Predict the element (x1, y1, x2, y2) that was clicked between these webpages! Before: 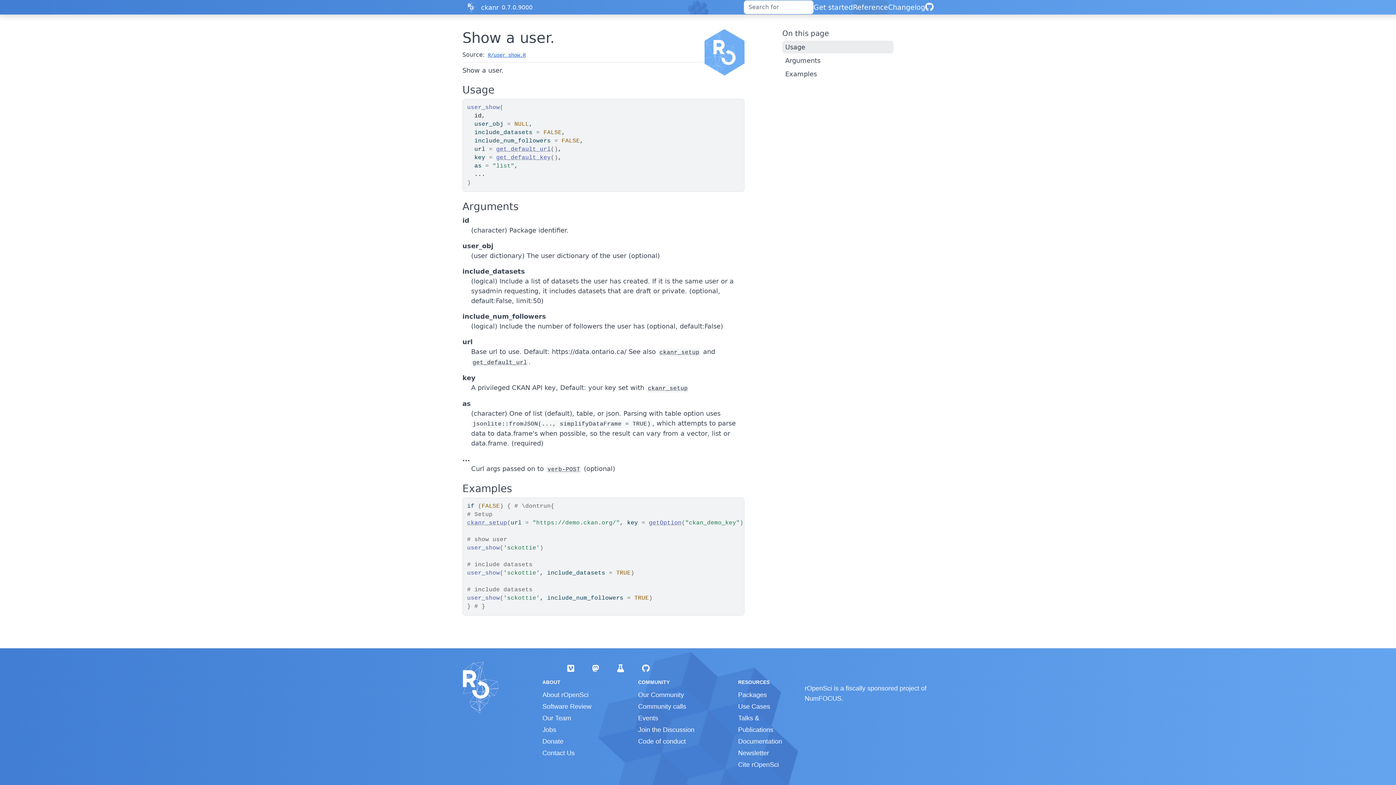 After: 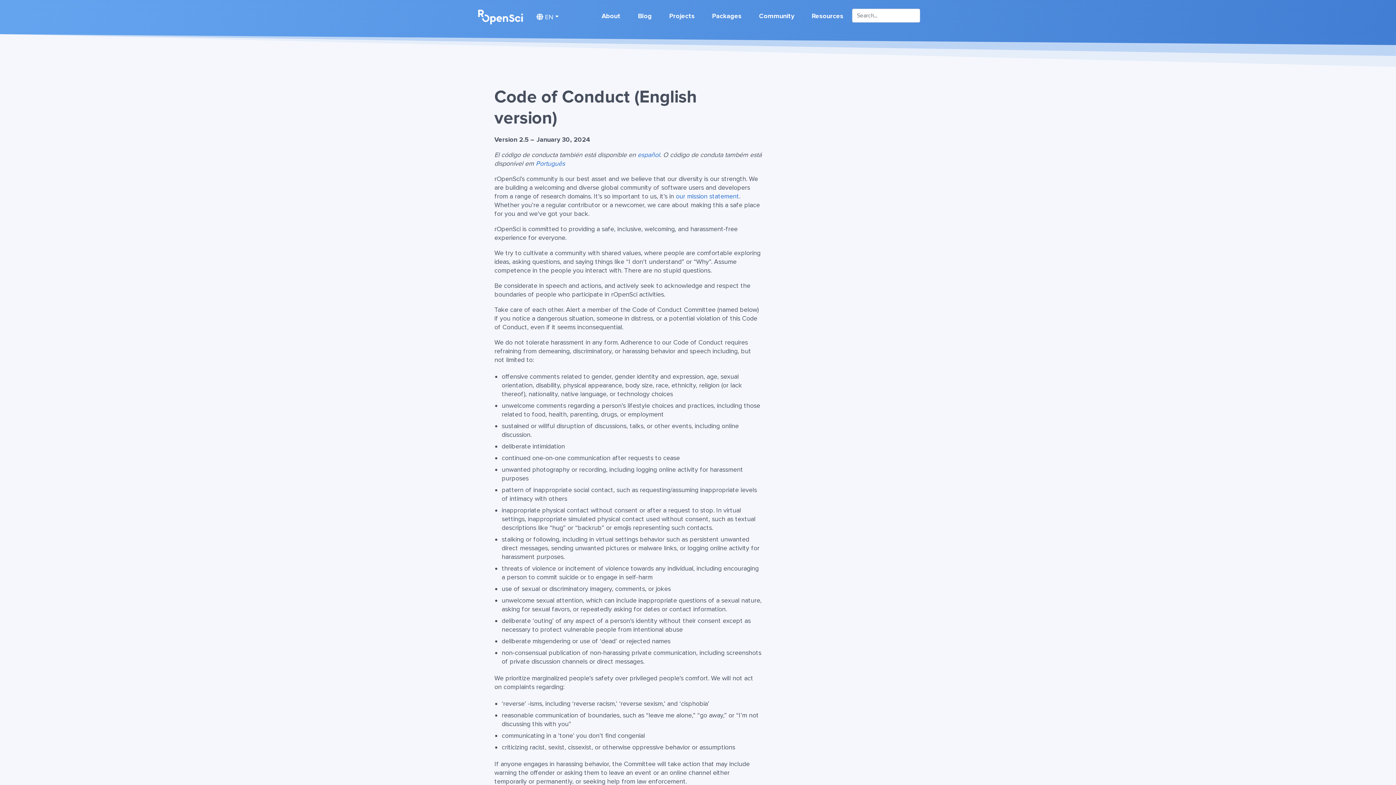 Action: bbox: (638, 738, 685, 745) label: Code of conduct